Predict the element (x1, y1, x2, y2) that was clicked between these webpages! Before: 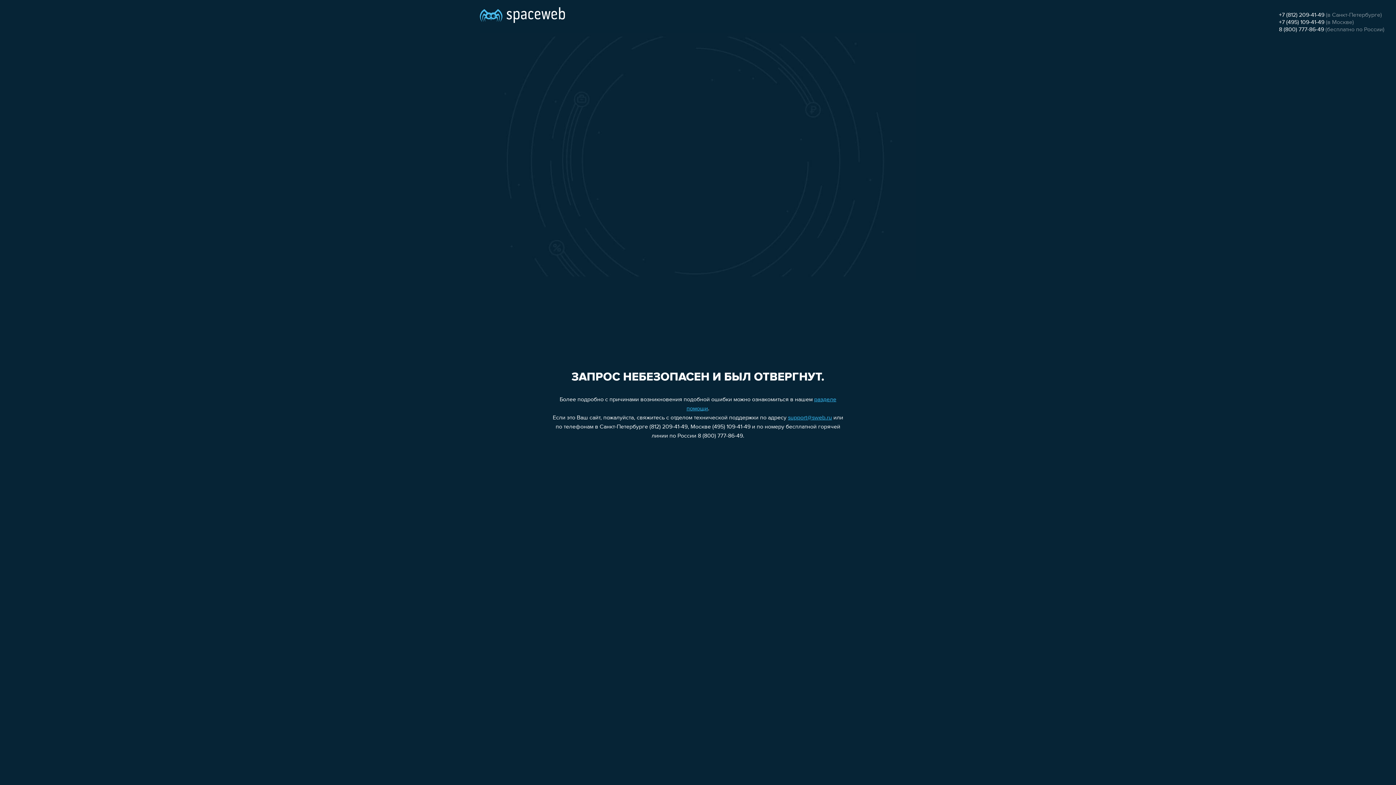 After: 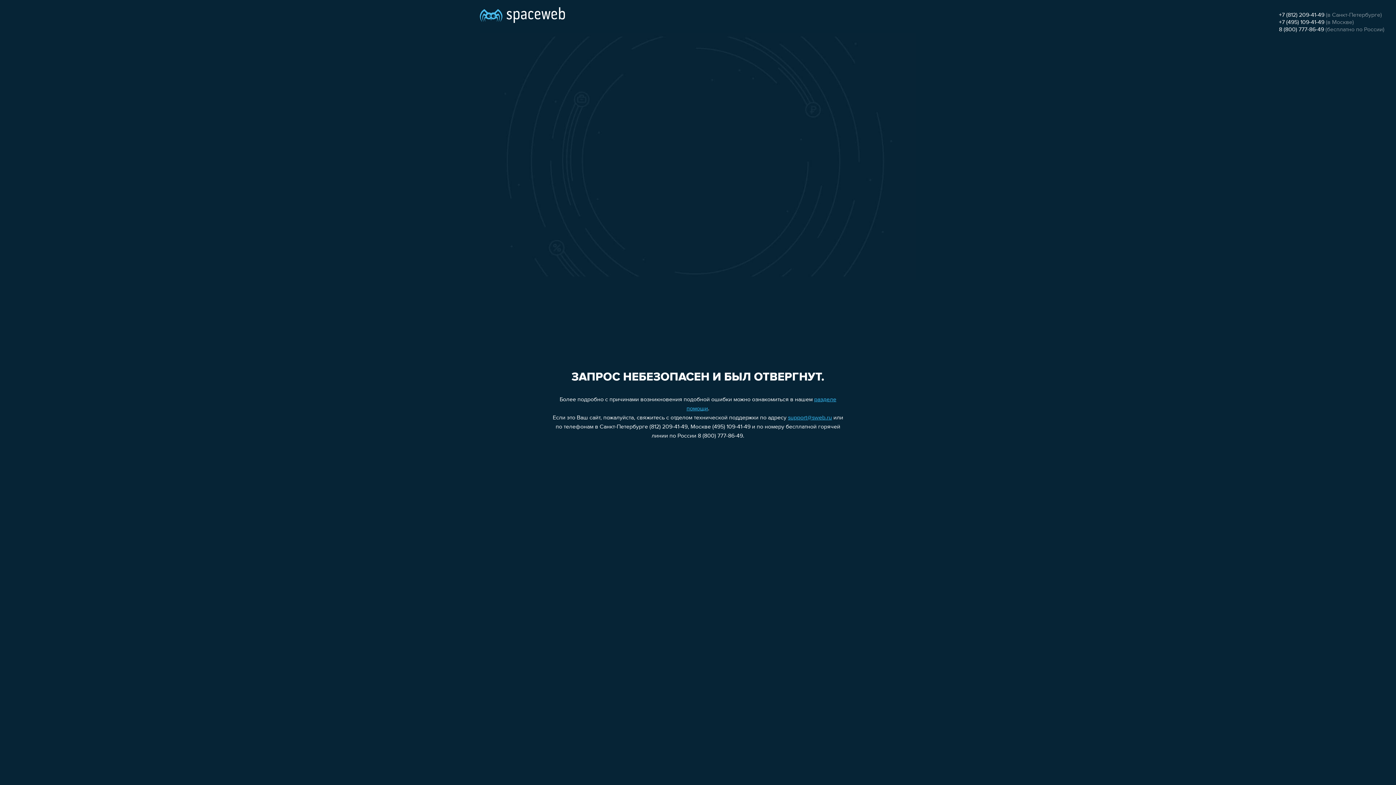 Action: label: support@sweb.ru bbox: (788, 415, 832, 421)